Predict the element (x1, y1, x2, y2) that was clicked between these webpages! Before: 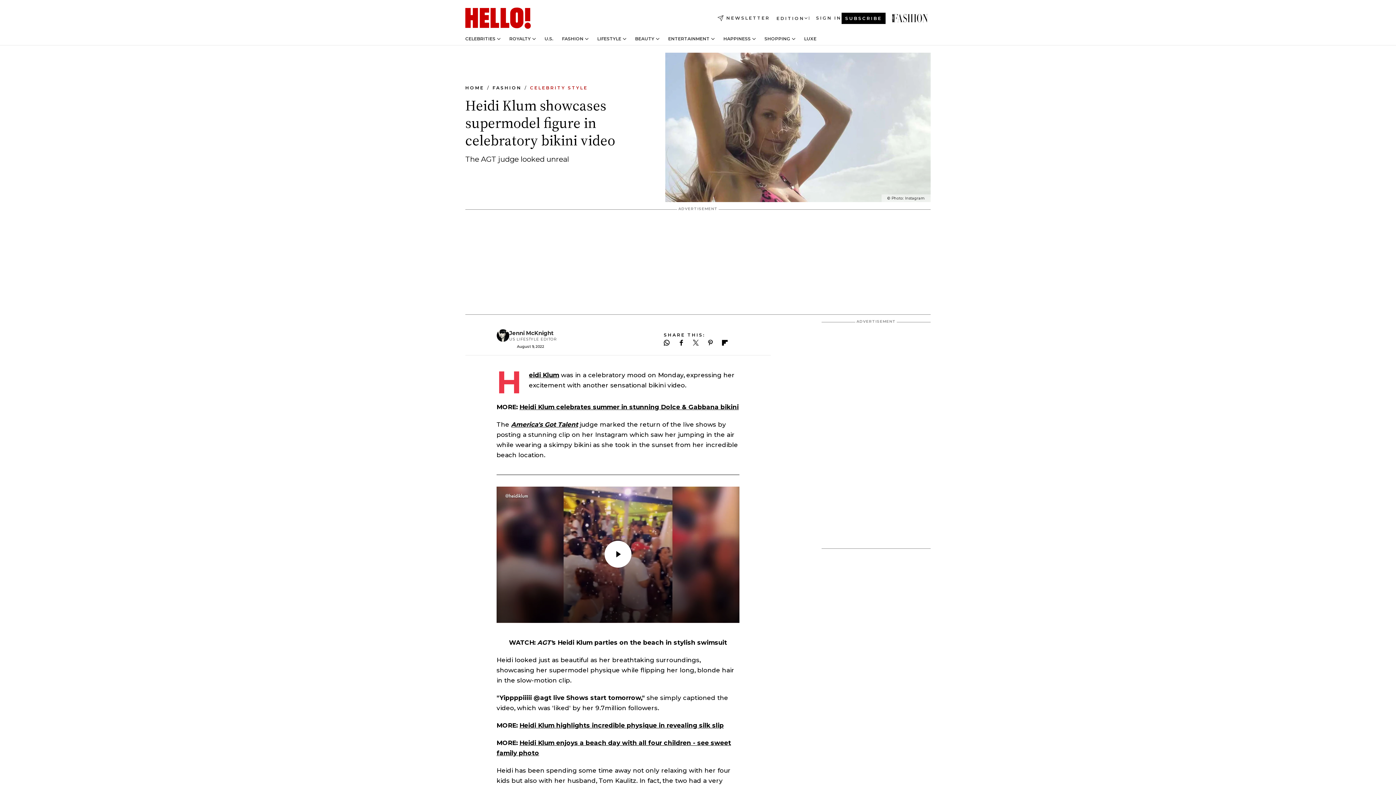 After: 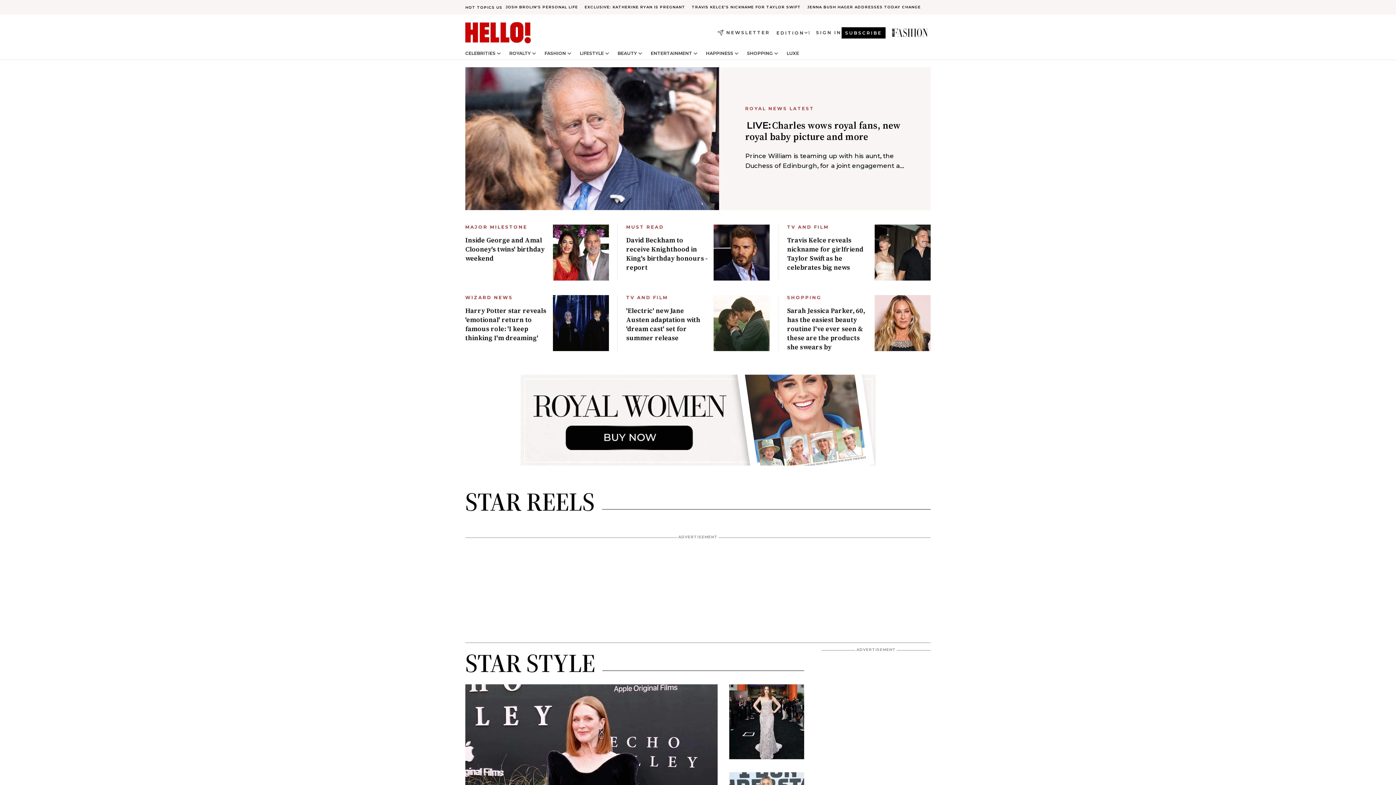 Action: bbox: (544, 36, 553, 41) label: U.S.